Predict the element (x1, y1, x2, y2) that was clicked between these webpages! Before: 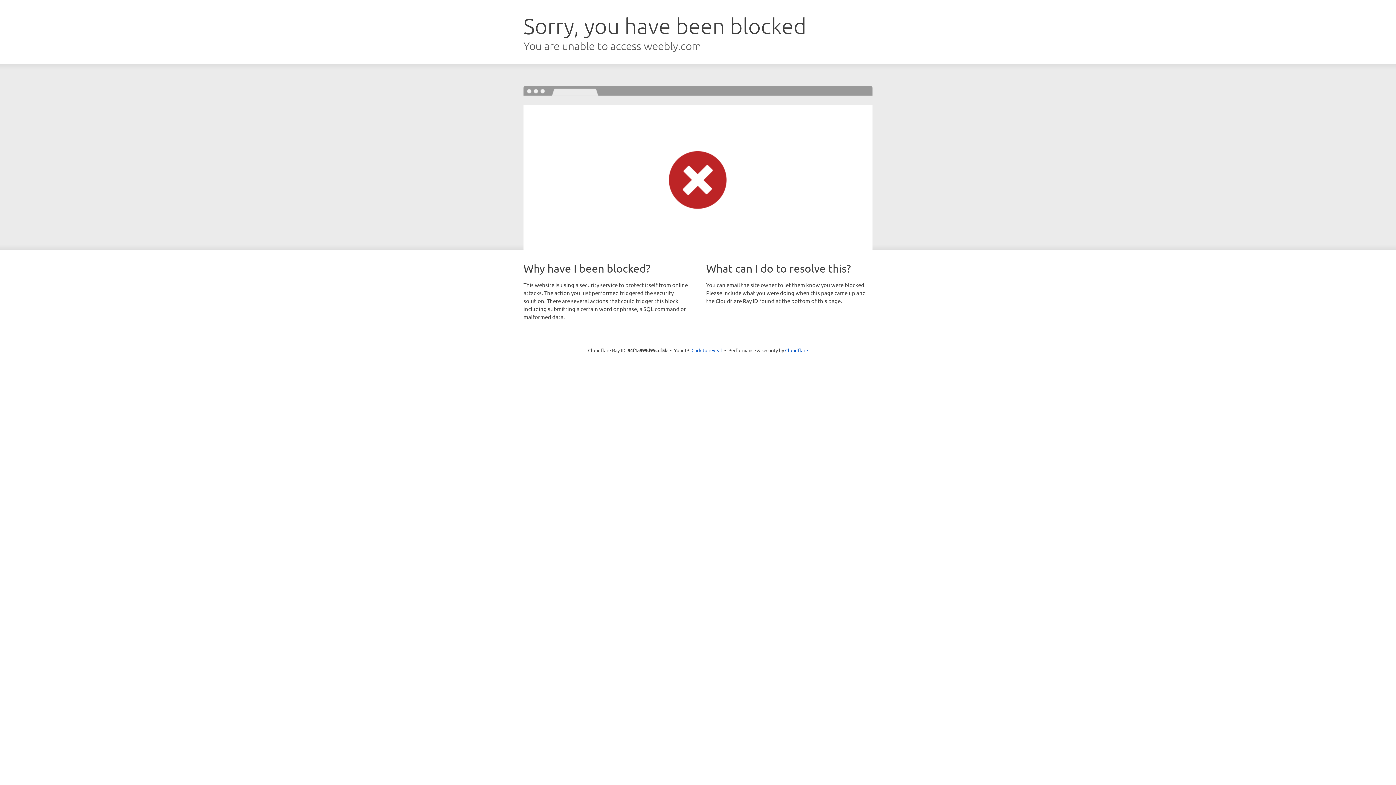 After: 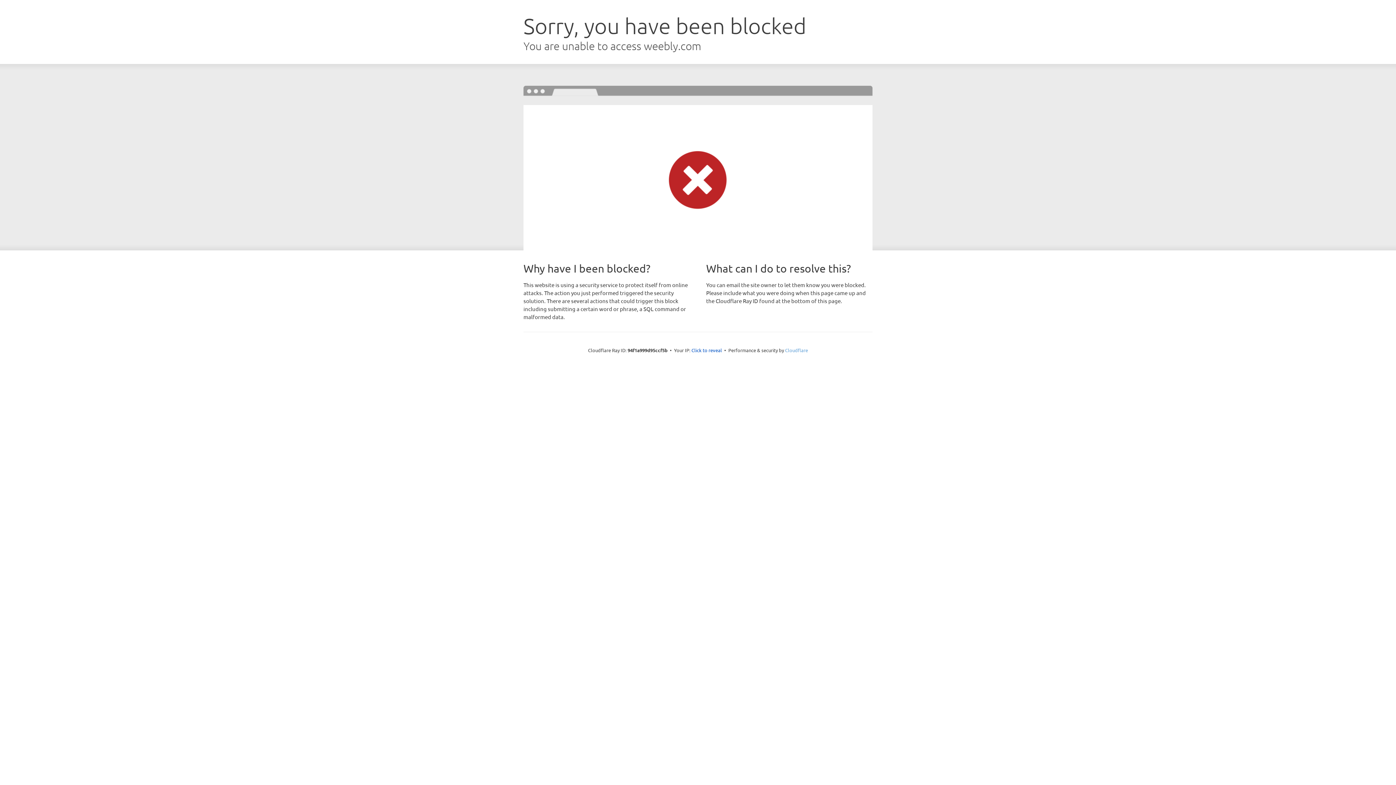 Action: label: Cloudflare bbox: (785, 347, 808, 353)